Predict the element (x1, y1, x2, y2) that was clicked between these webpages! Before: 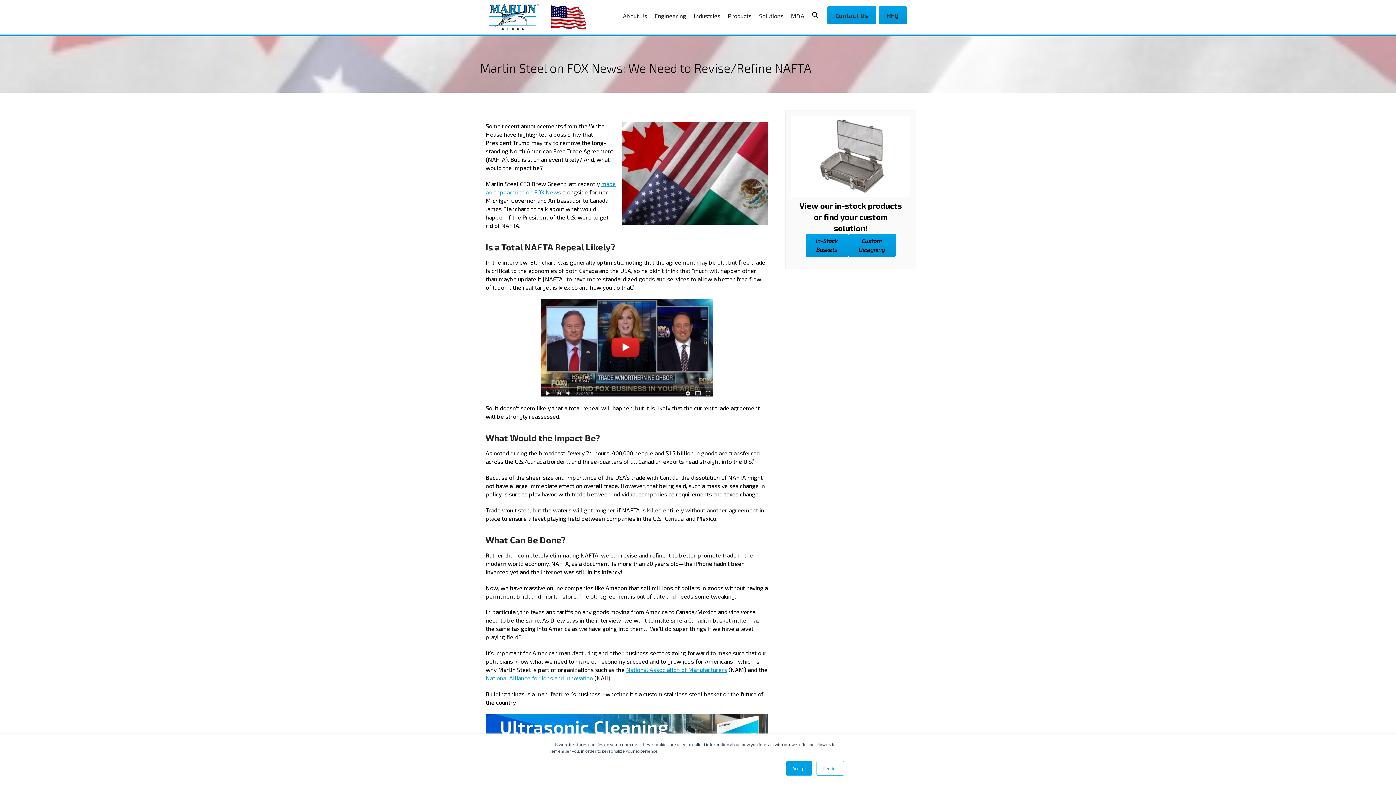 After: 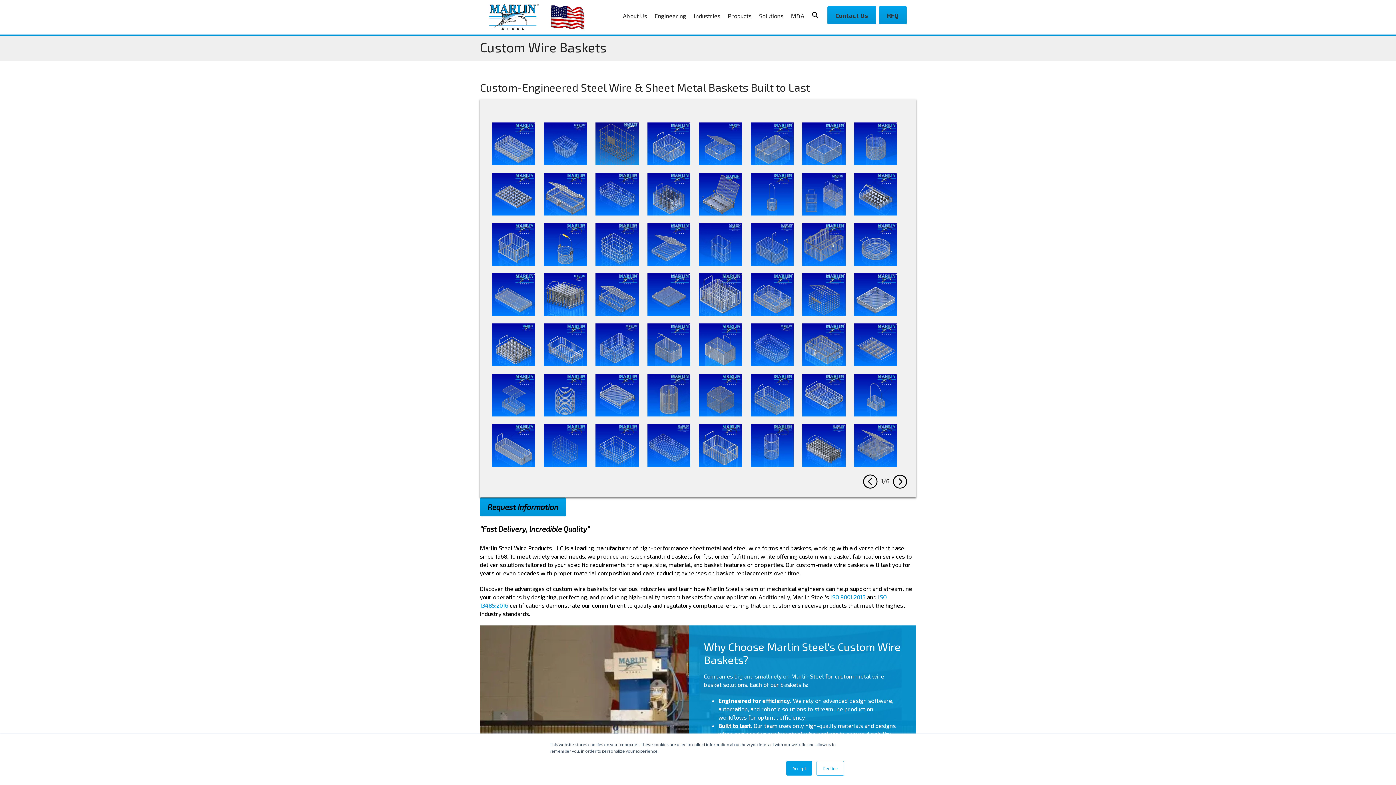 Action: bbox: (848, 233, 896, 256) label: Custom
Designing